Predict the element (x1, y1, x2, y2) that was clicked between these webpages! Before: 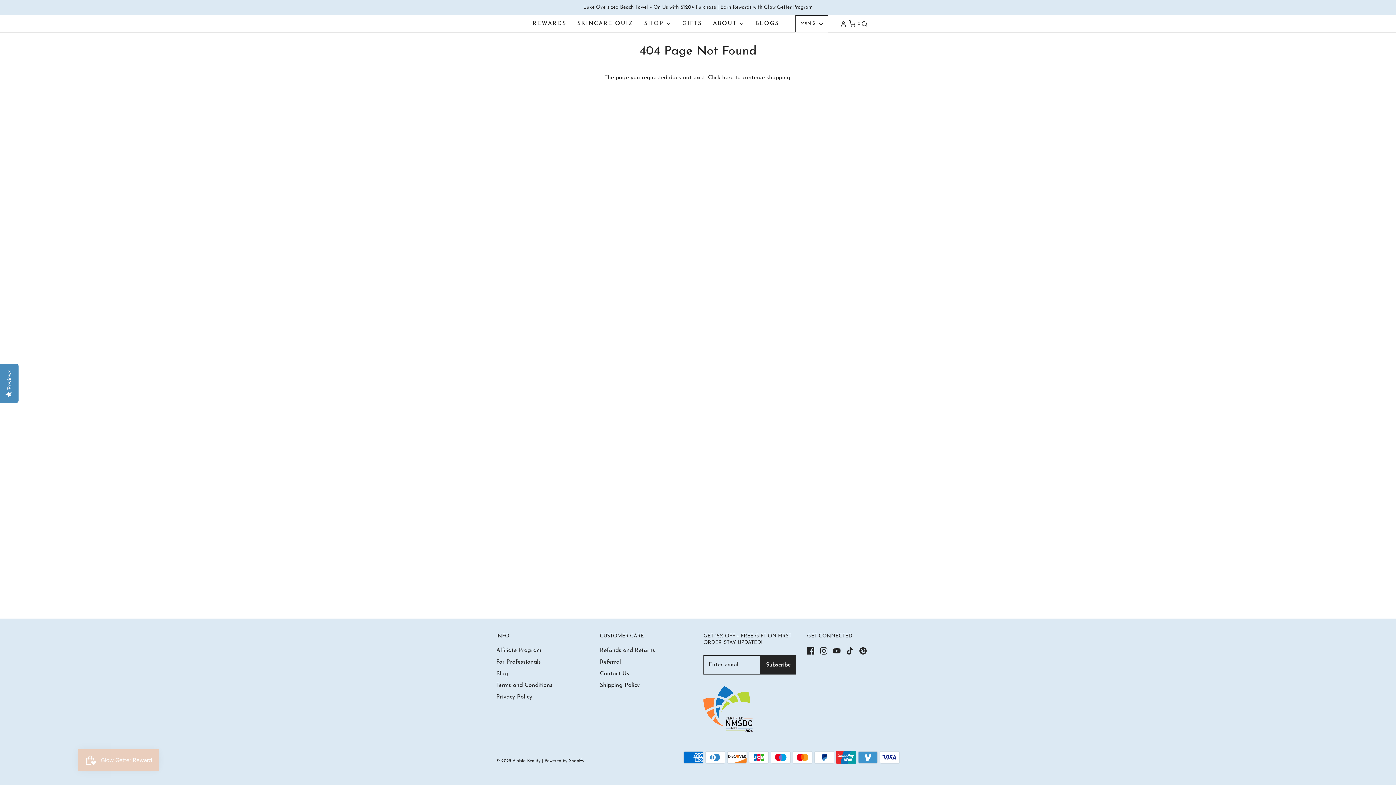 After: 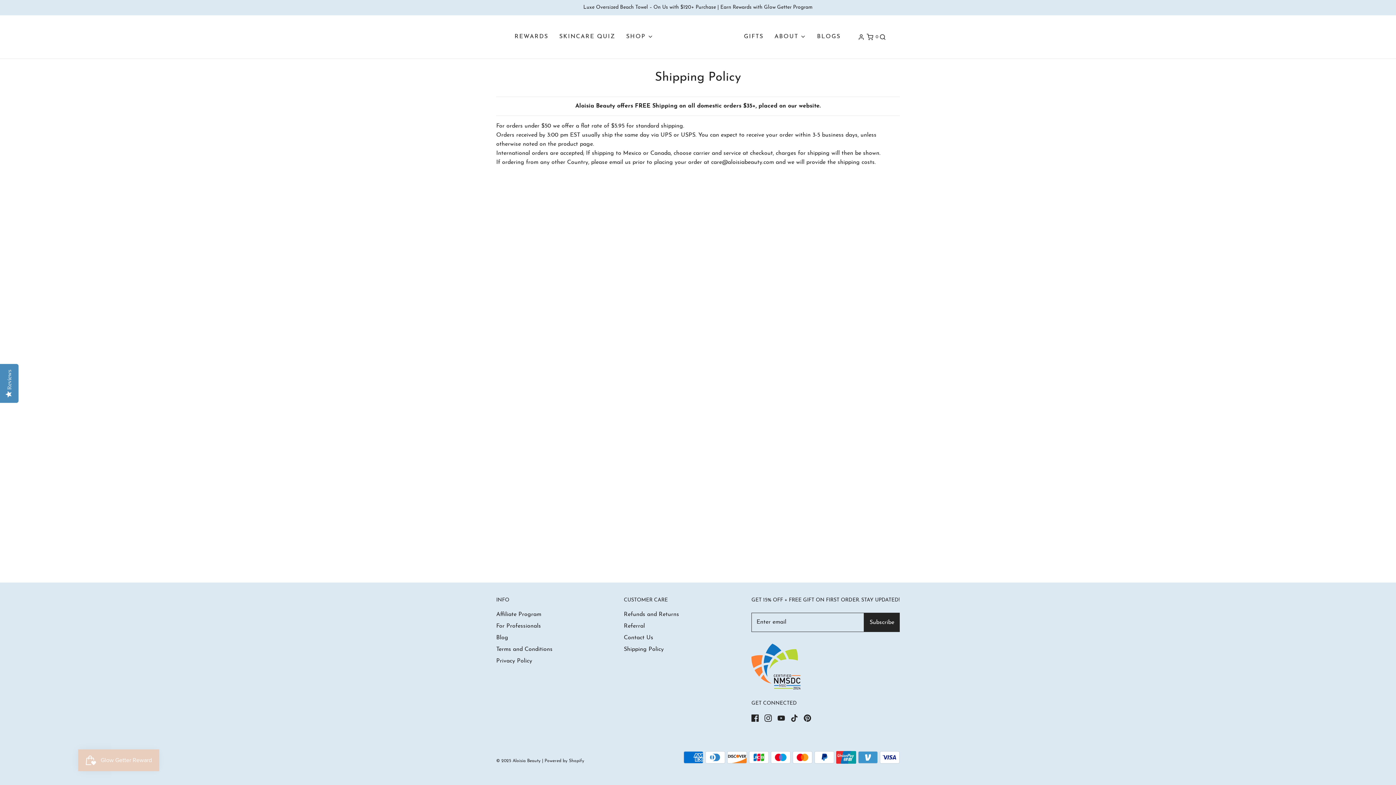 Action: label: Shipping Policy bbox: (576, 521, 616, 527)